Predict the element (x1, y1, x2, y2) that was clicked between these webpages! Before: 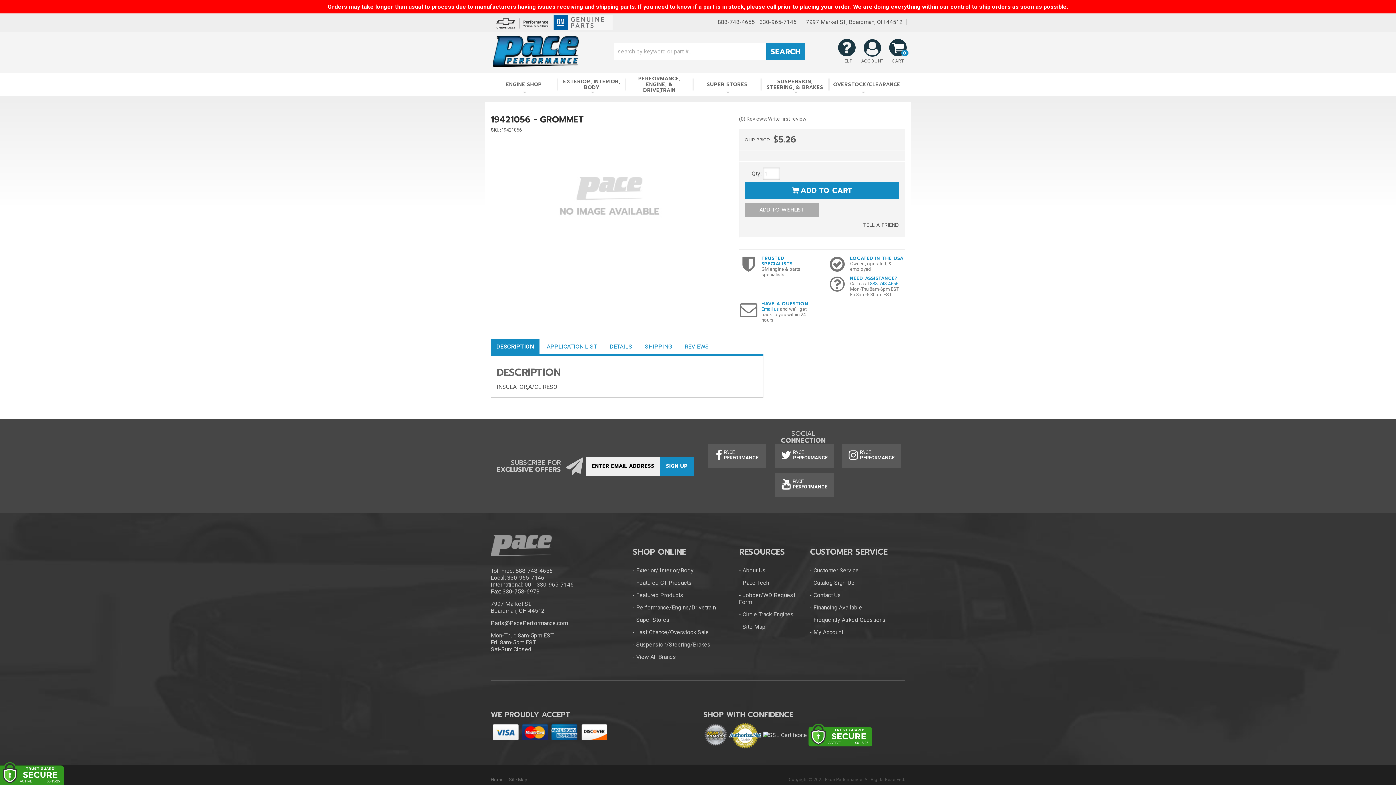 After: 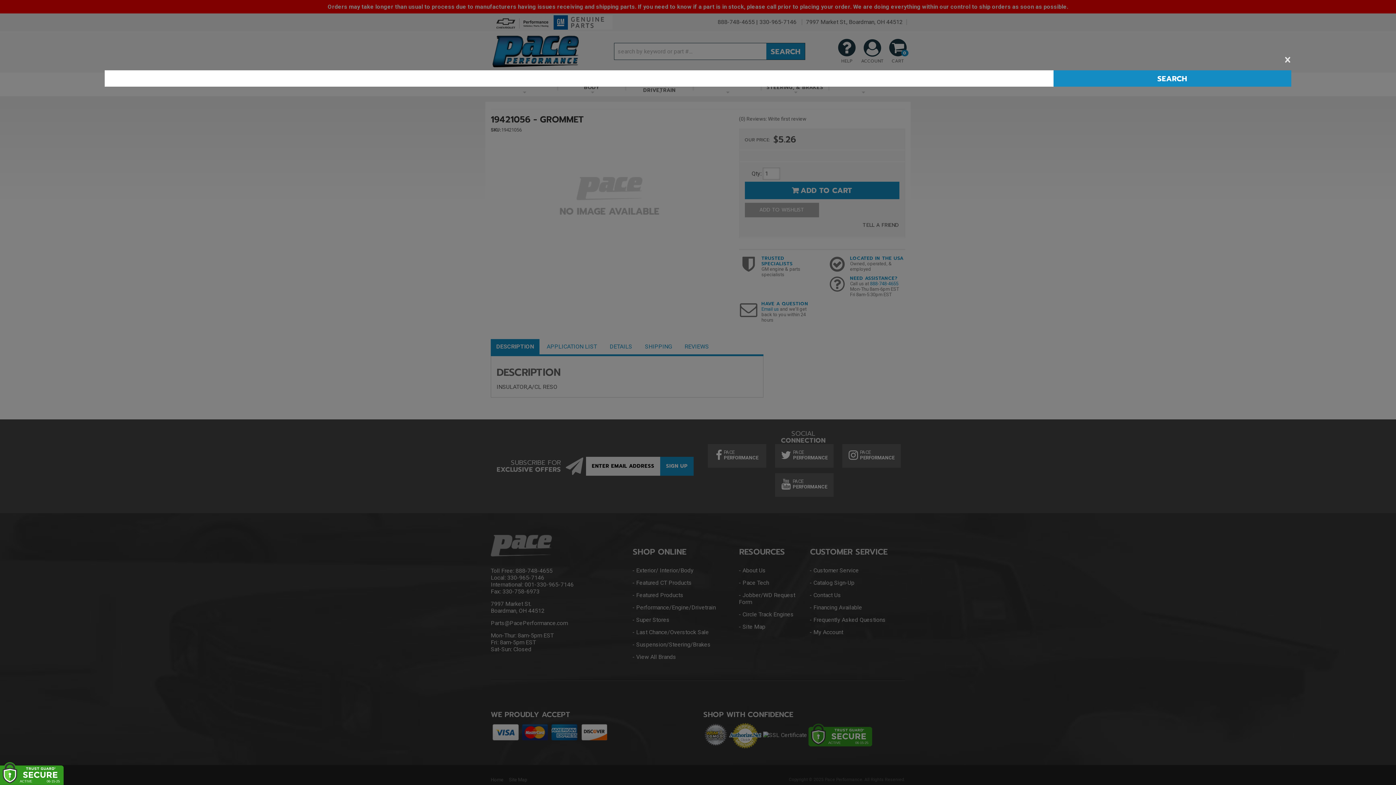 Action: bbox: (766, 43, 805, 59) label: SEARCH